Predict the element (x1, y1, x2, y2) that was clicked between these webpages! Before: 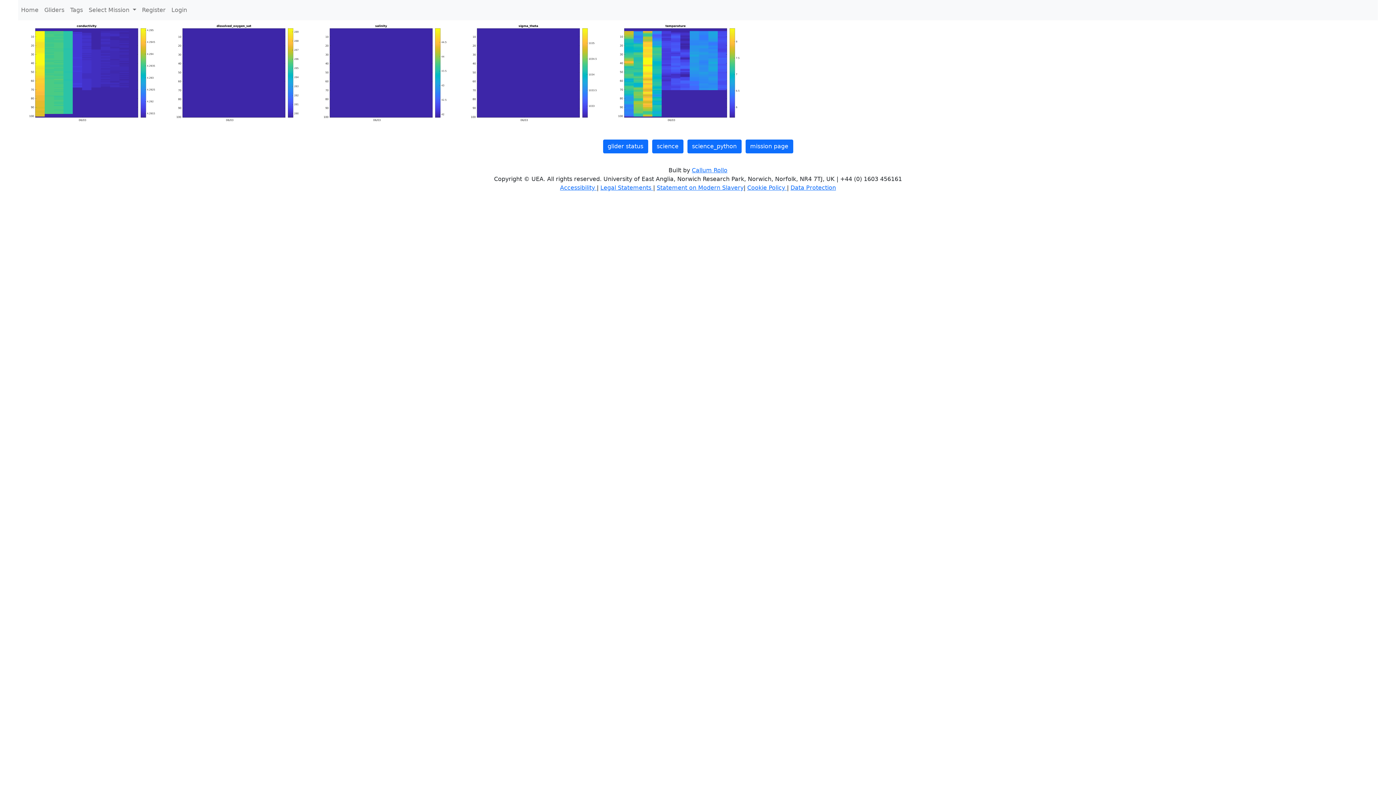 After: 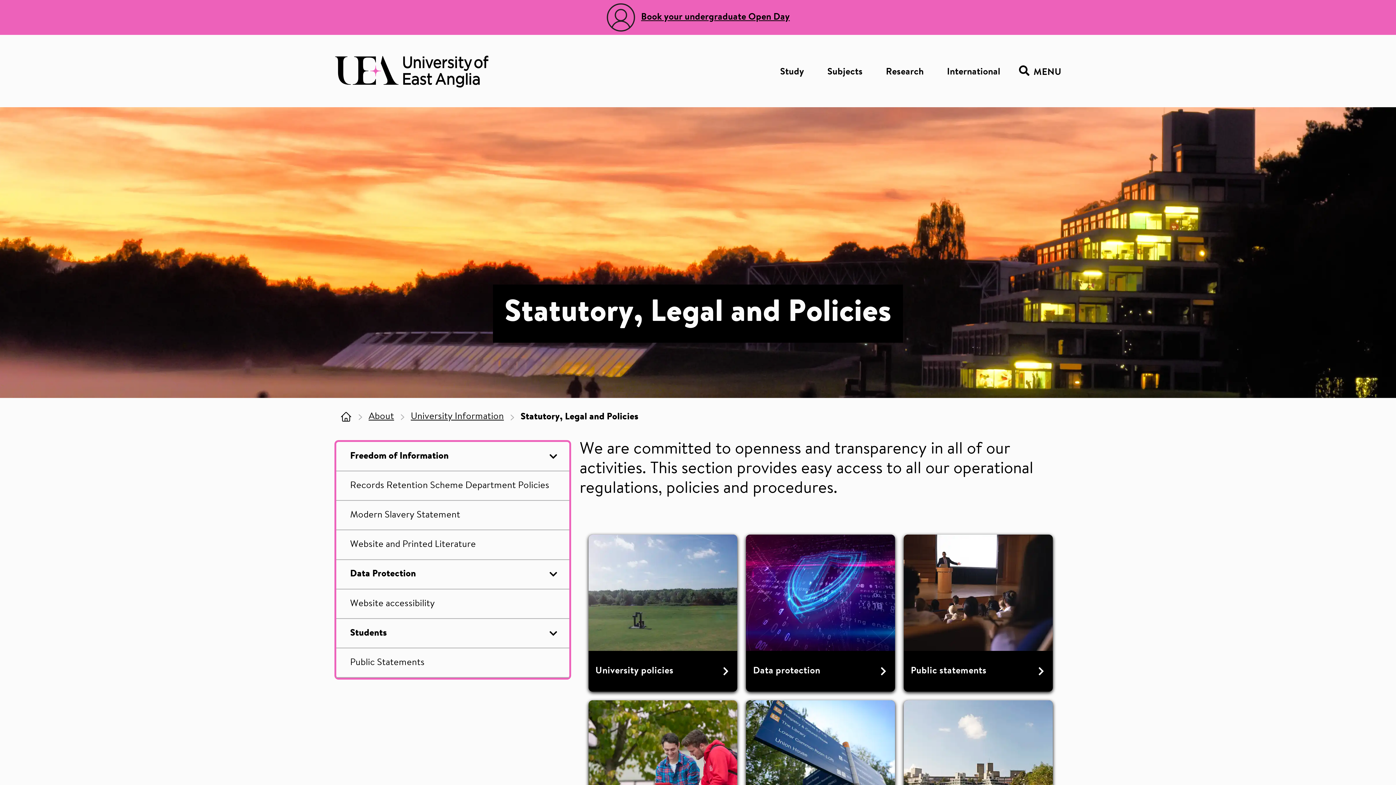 Action: bbox: (600, 184, 653, 191) label: Legal Statements 